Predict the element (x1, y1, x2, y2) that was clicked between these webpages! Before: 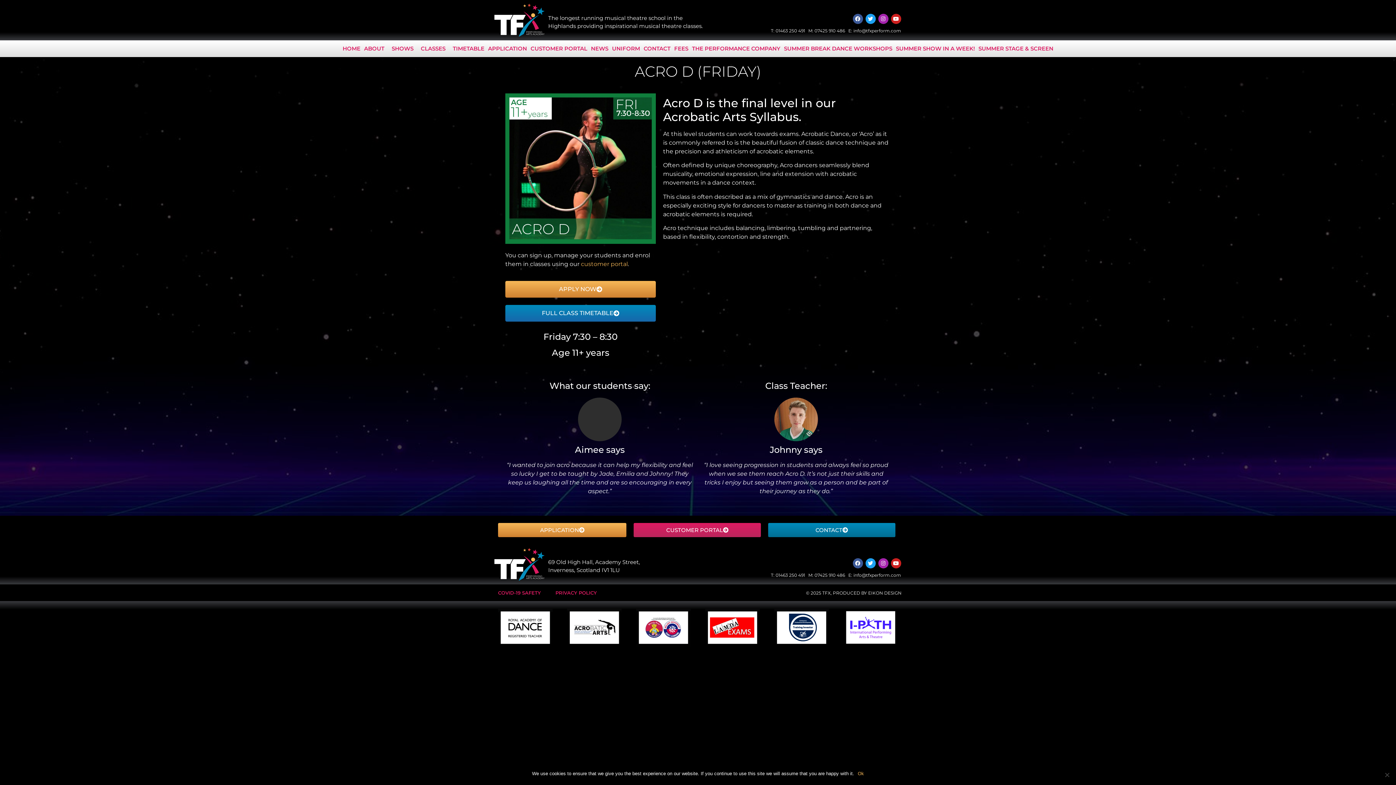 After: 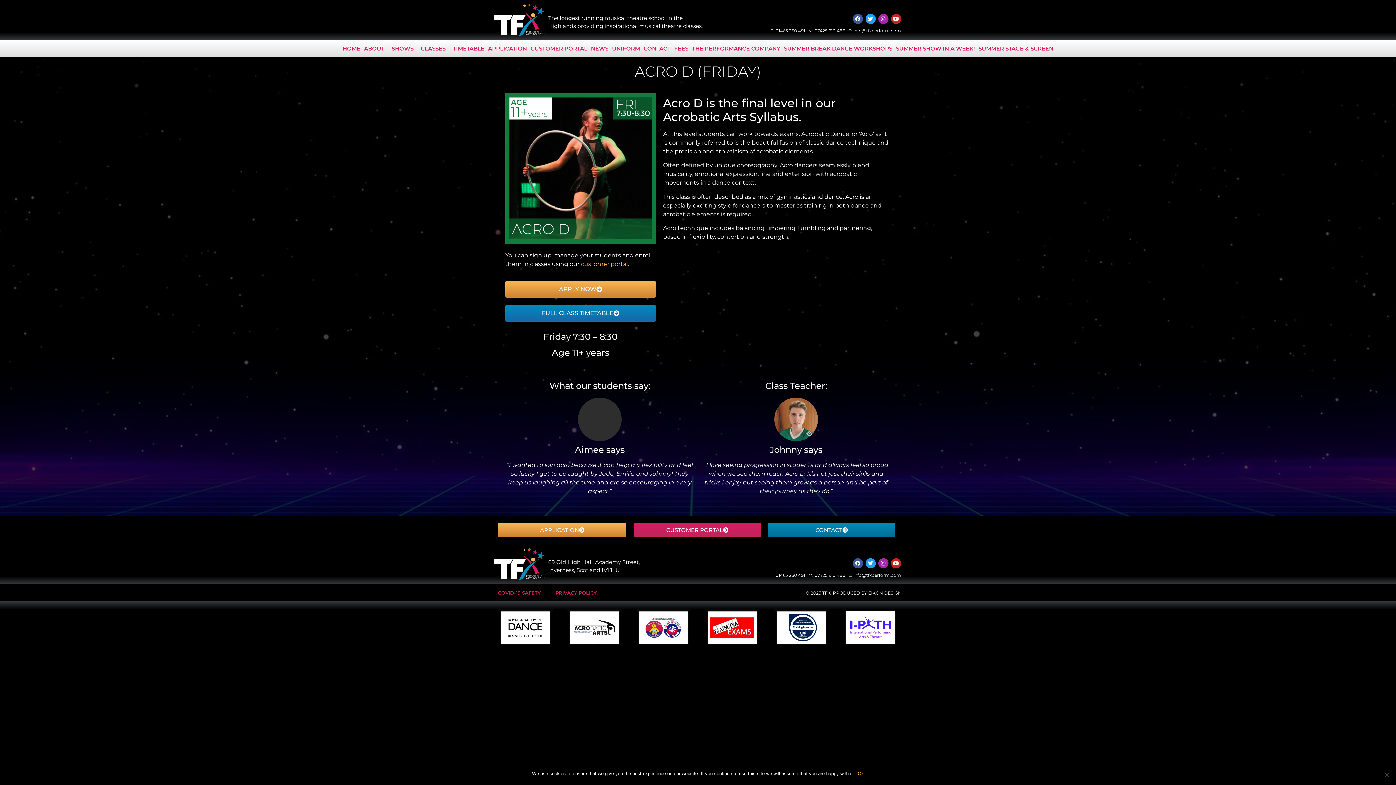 Action: bbox: (814, 572, 845, 578) label: 07425 910 486